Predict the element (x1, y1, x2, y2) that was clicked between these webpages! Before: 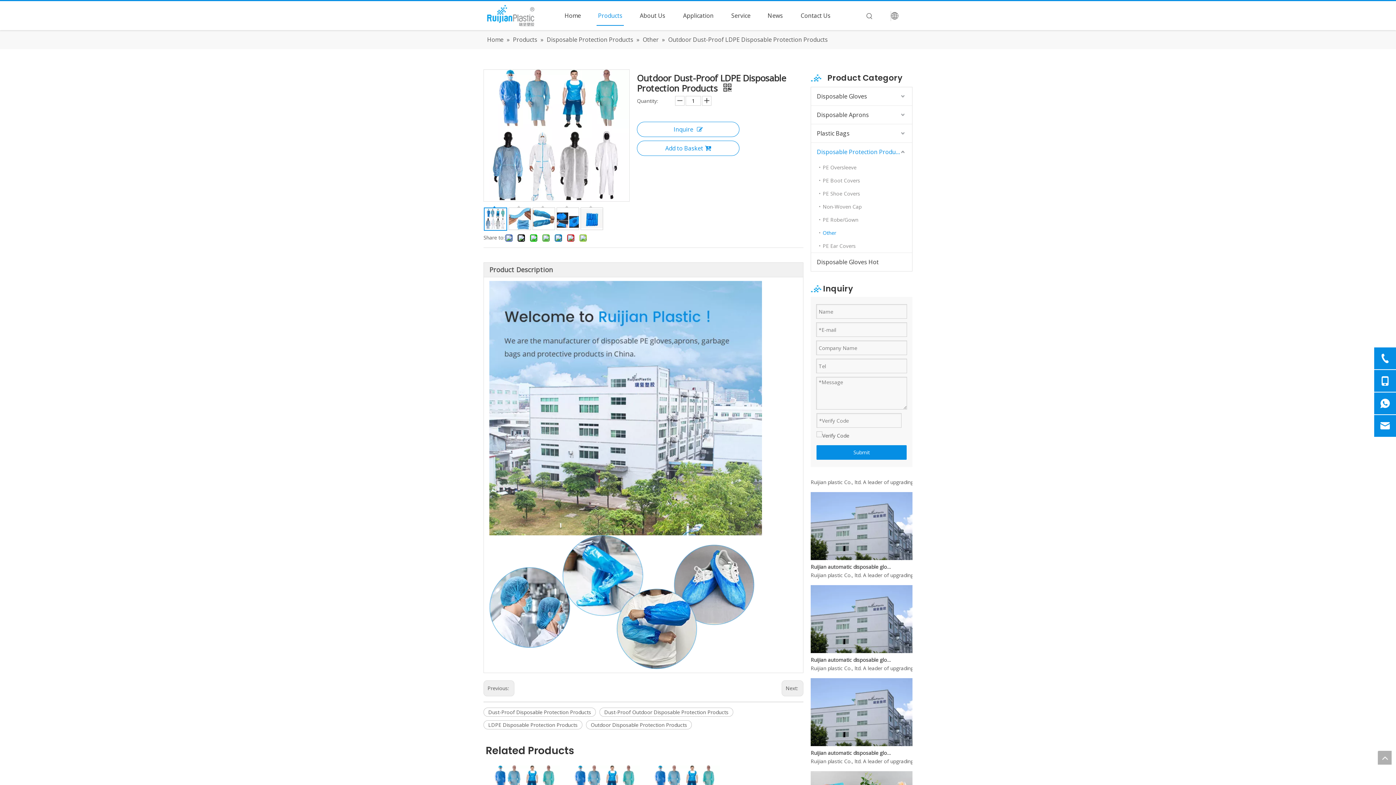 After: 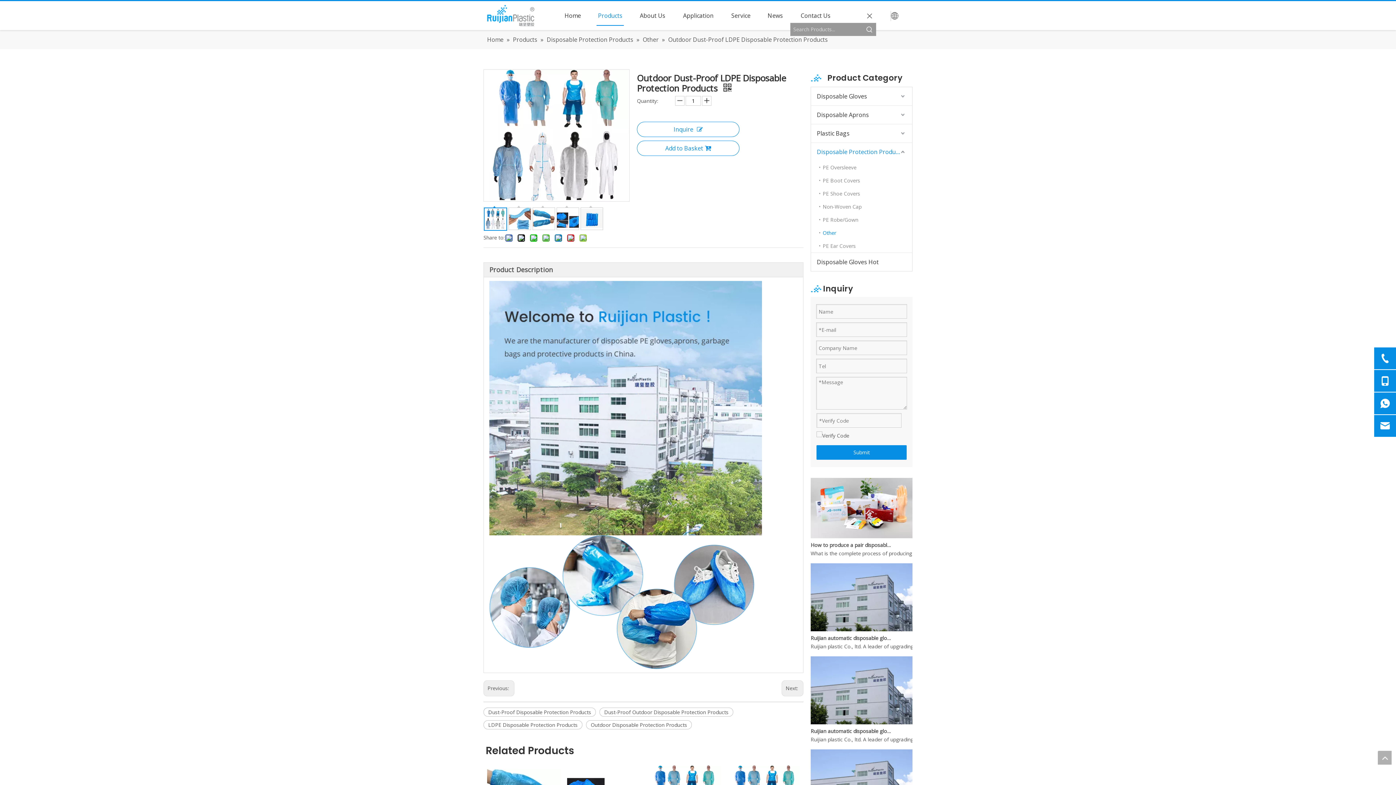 Action: label: Hot Keywords: bbox: (863, 9, 876, 22)